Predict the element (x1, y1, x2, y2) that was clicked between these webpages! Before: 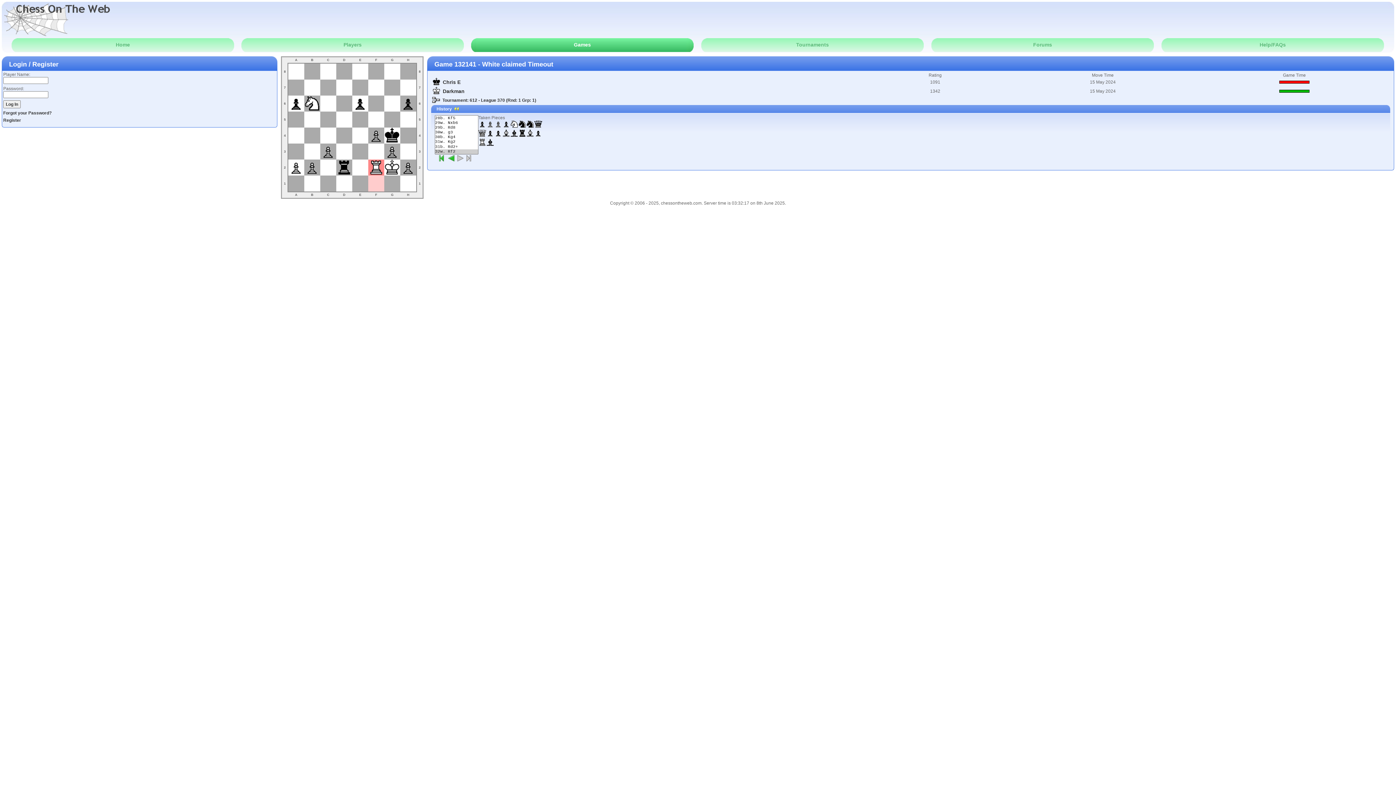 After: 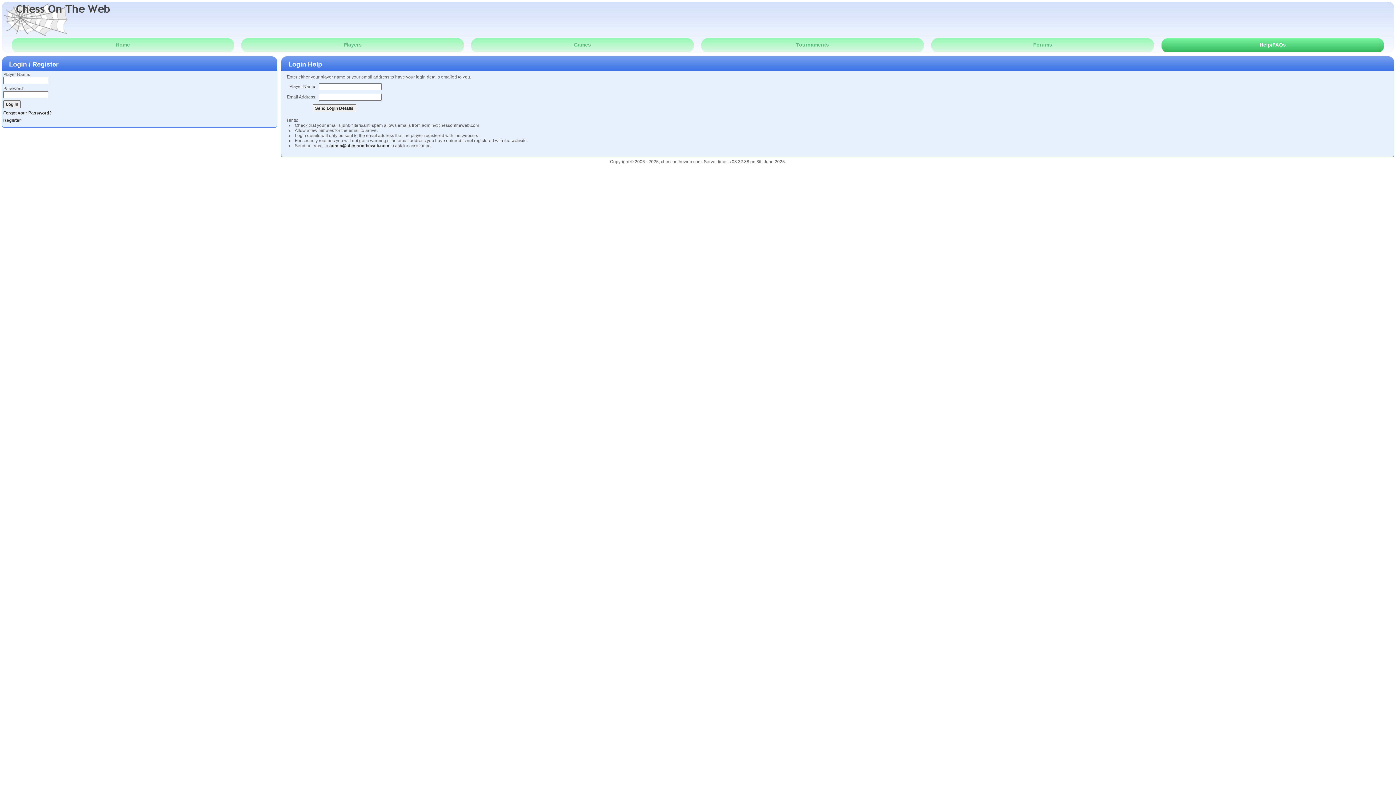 Action: label: Forgot your Password? bbox: (3, 110, 51, 115)